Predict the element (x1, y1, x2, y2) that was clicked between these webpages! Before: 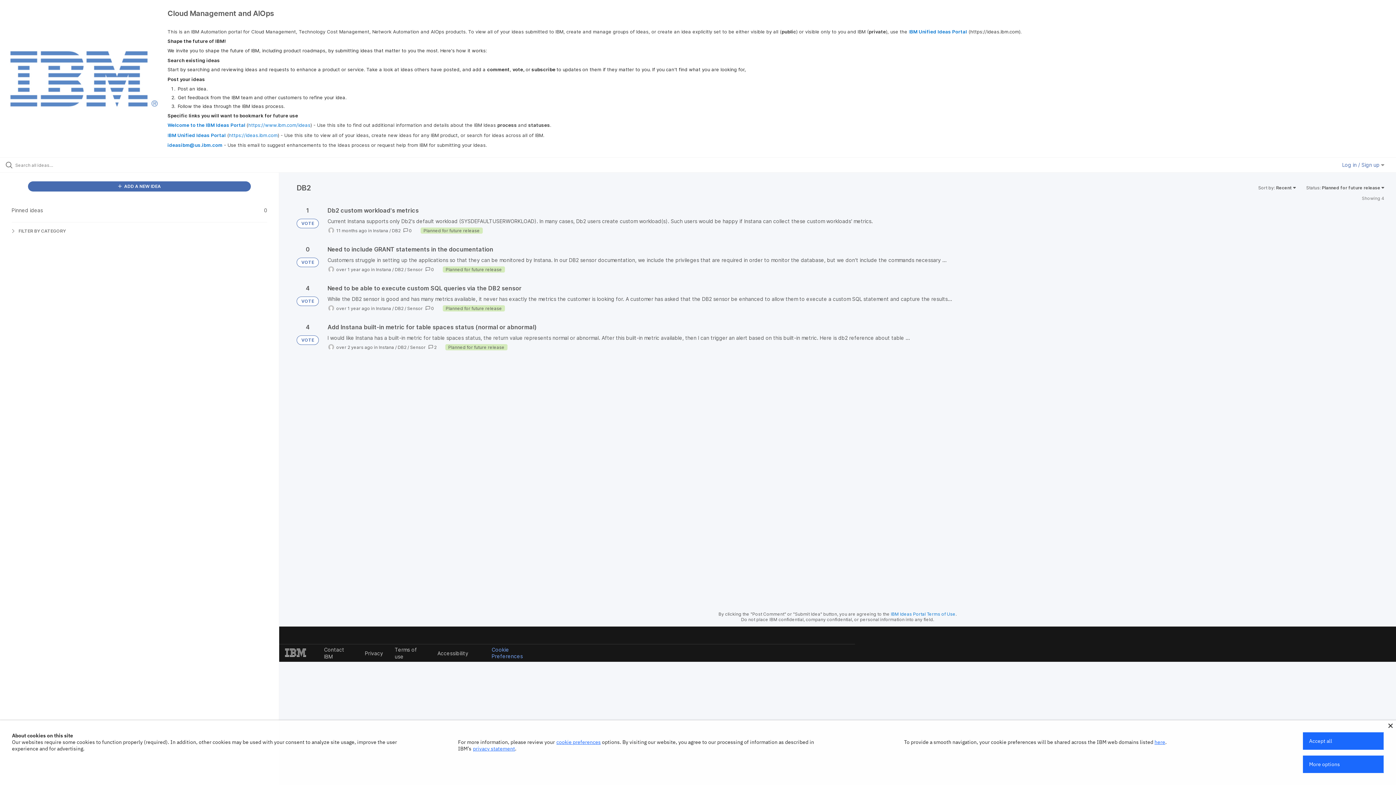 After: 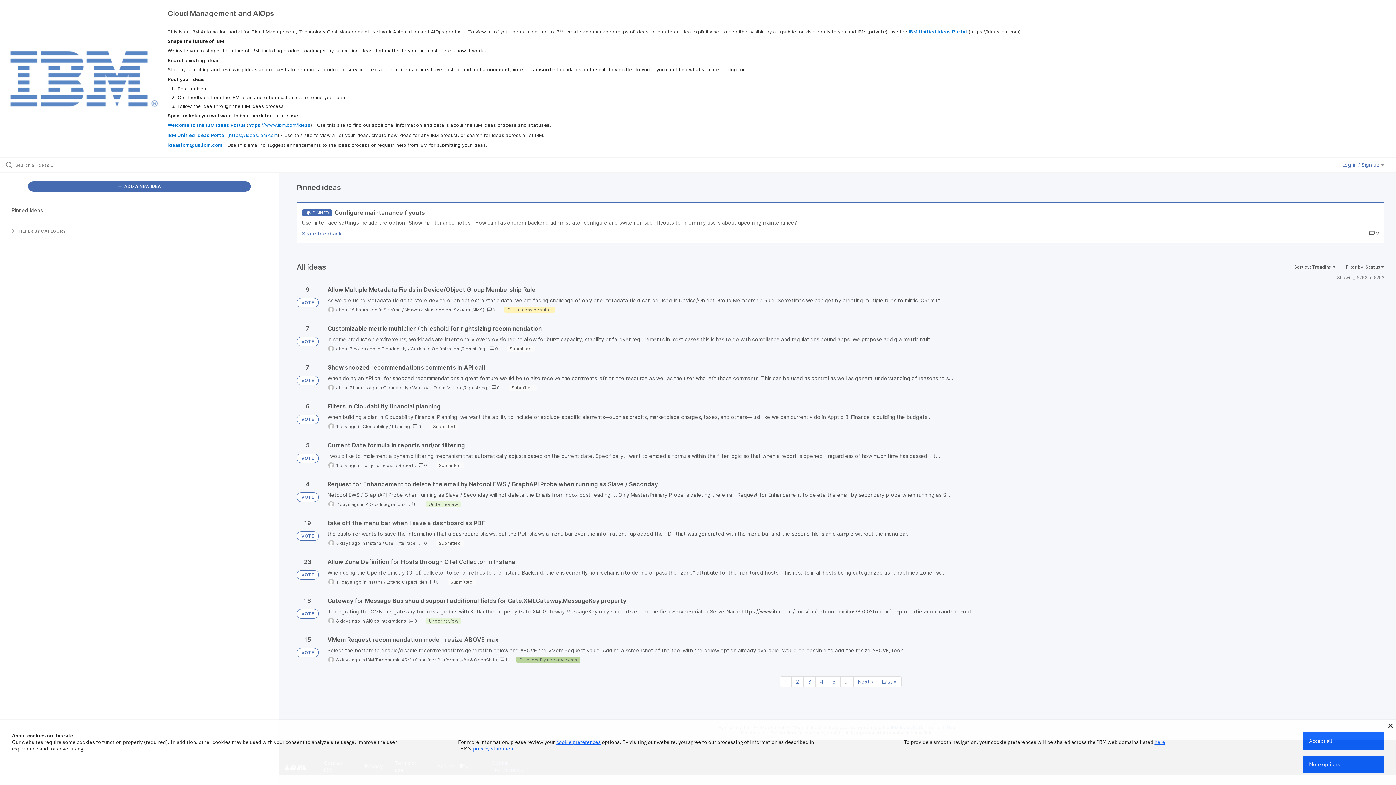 Action: bbox: (296, 296, 318, 306) label: VOTE